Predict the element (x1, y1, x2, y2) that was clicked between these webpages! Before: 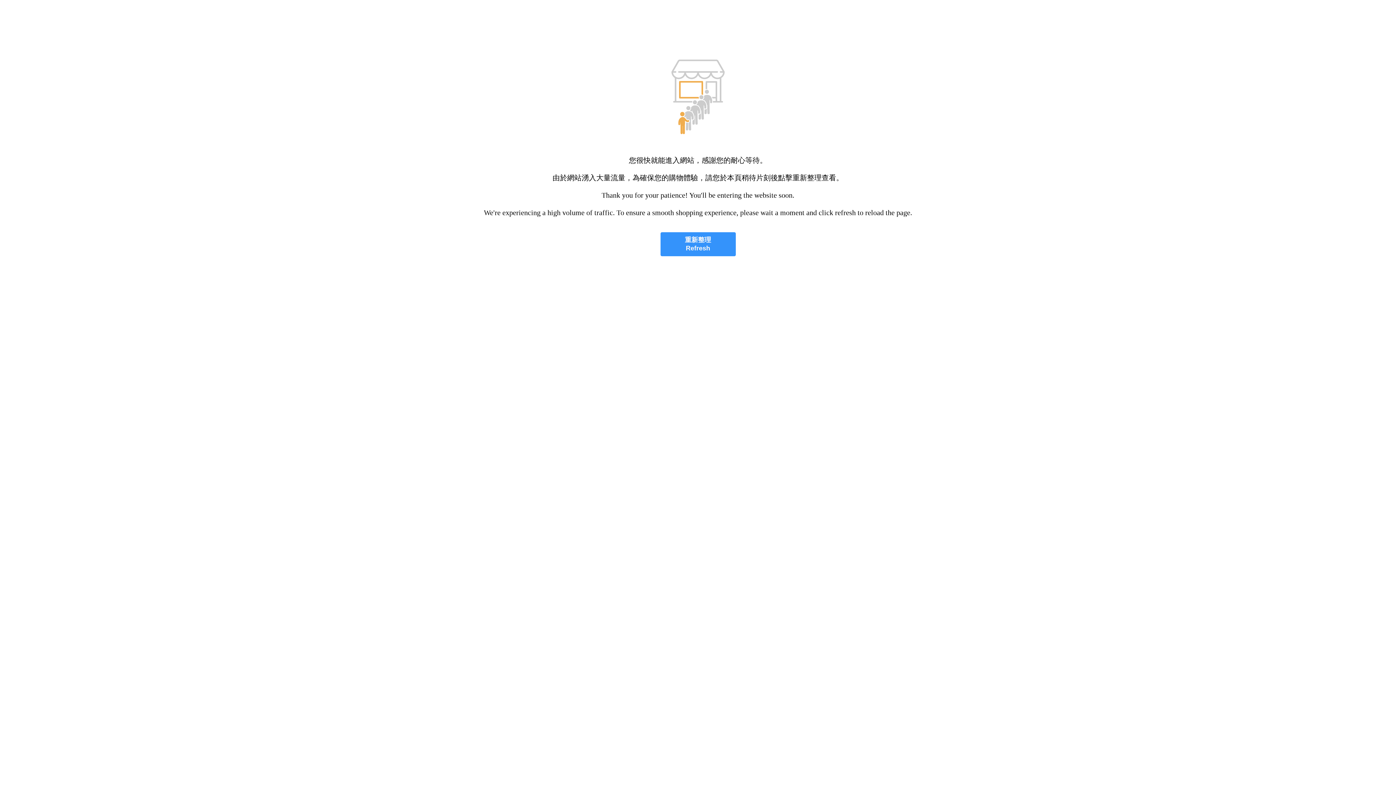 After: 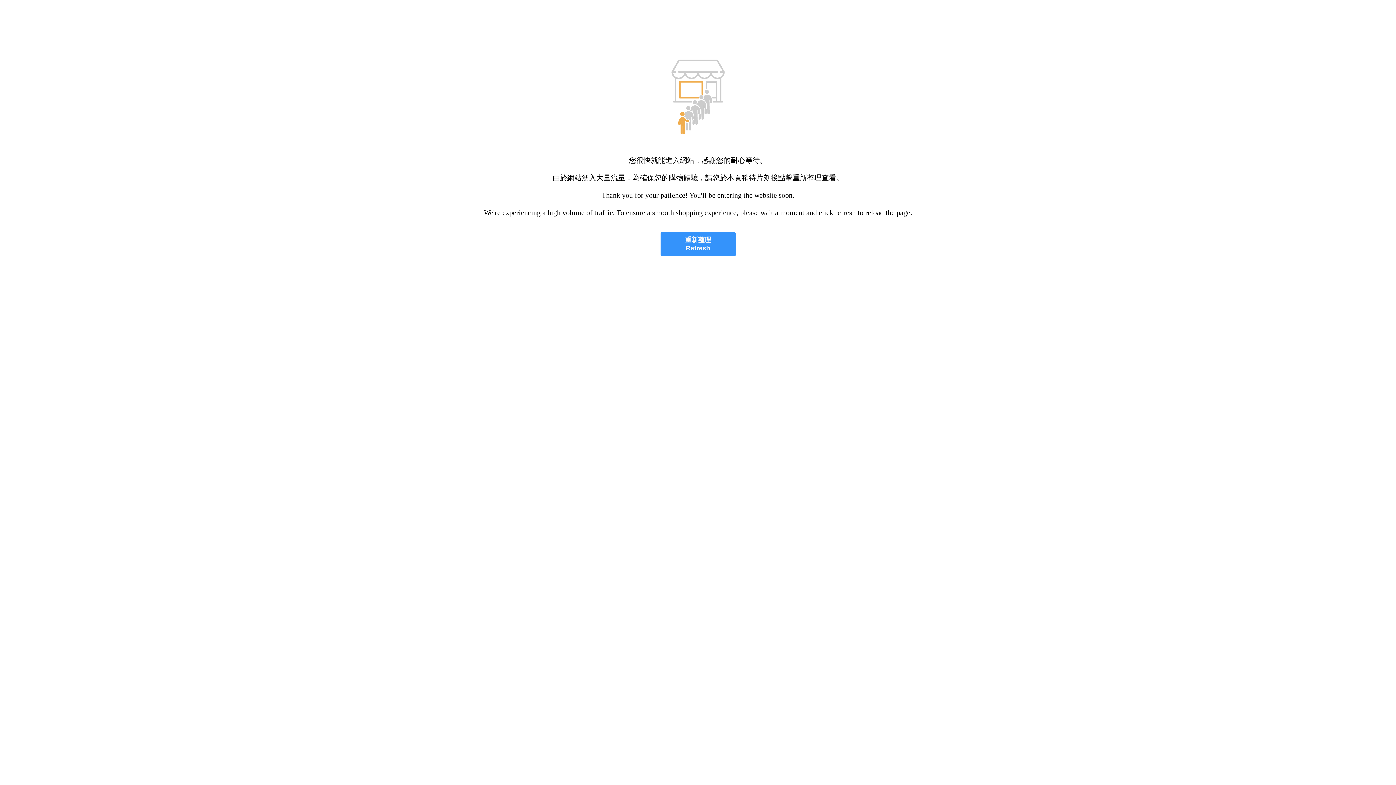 Action: bbox: (660, 232, 735, 256) label: 重新整理
Refresh